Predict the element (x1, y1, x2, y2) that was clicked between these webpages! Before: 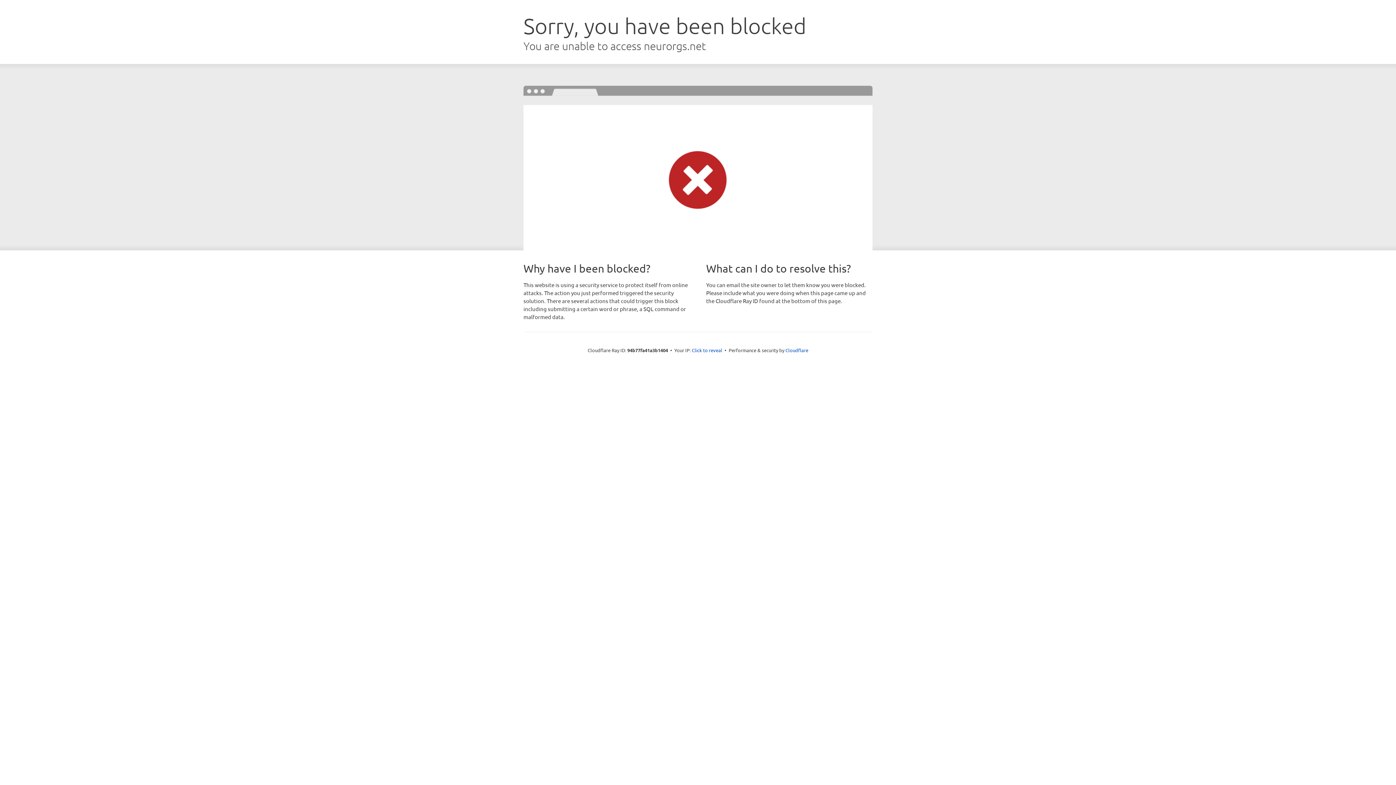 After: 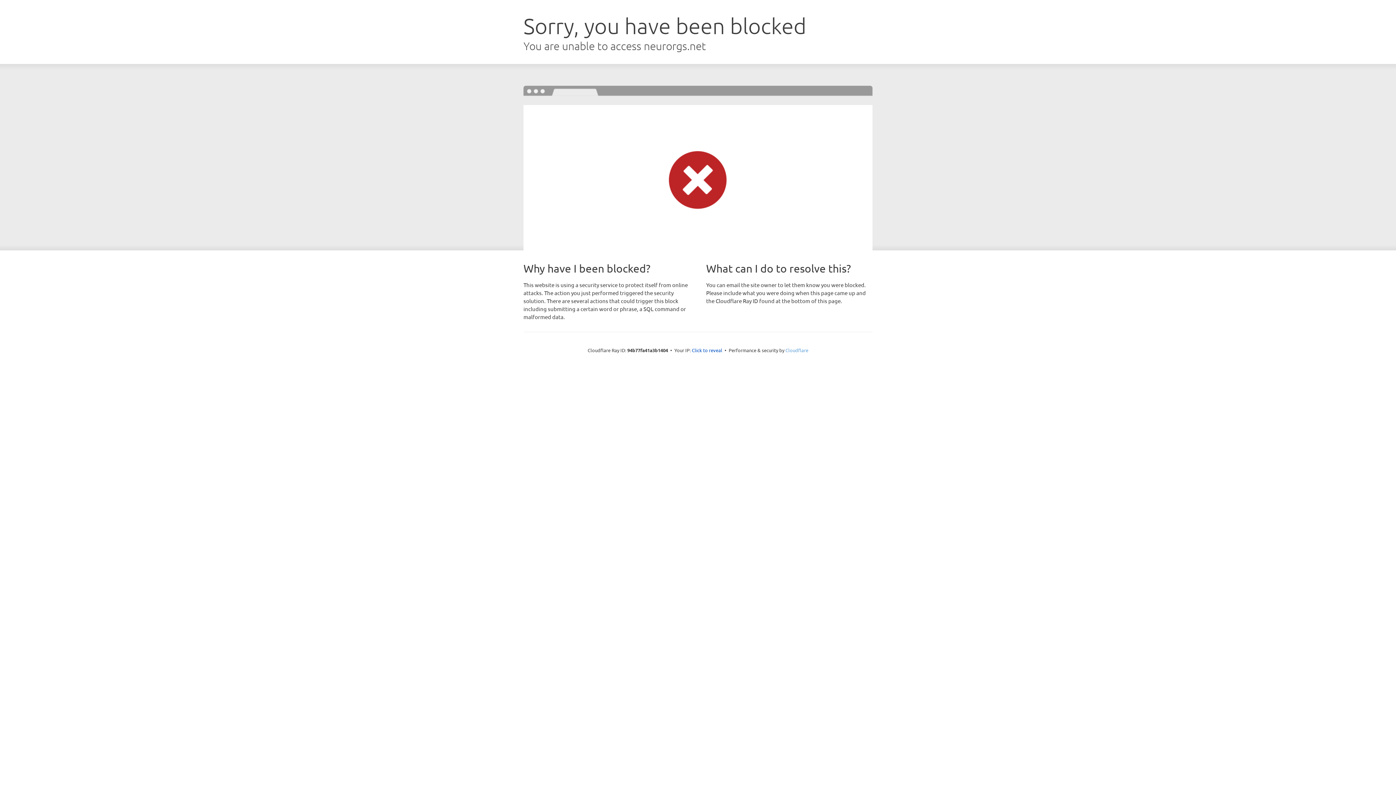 Action: bbox: (785, 347, 808, 353) label: Cloudflare